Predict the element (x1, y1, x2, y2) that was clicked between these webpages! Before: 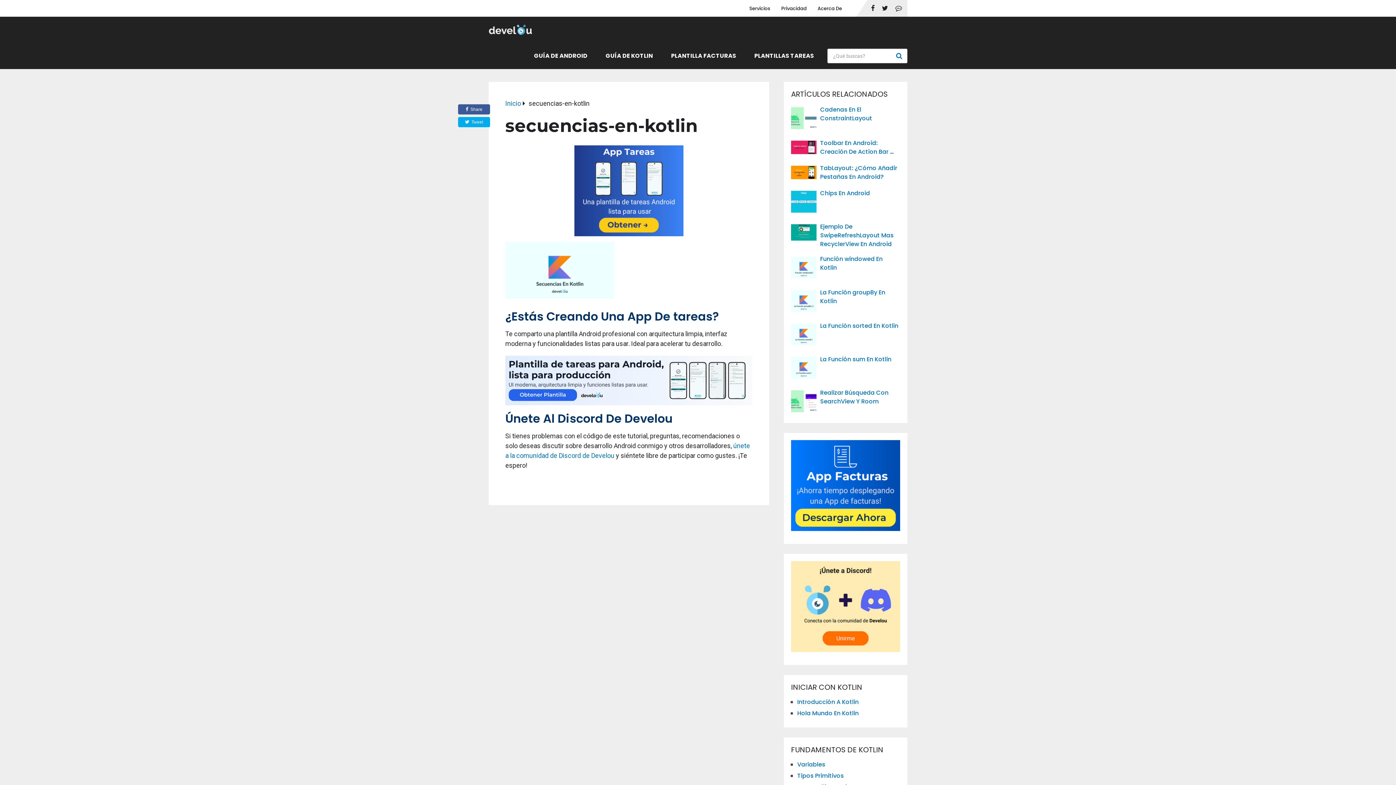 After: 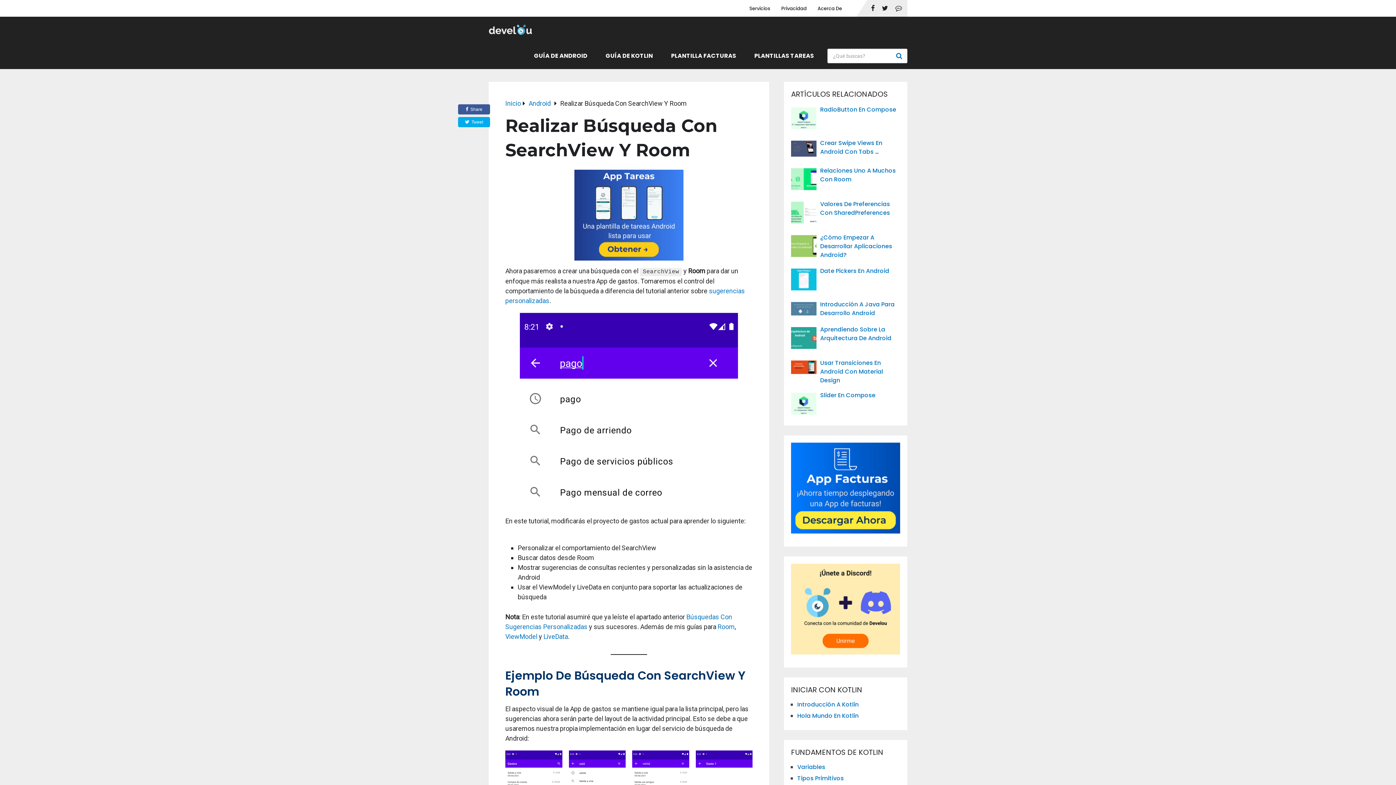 Action: label: Realizar Búsqueda Con SearchView Y Room bbox: (791, 388, 900, 406)